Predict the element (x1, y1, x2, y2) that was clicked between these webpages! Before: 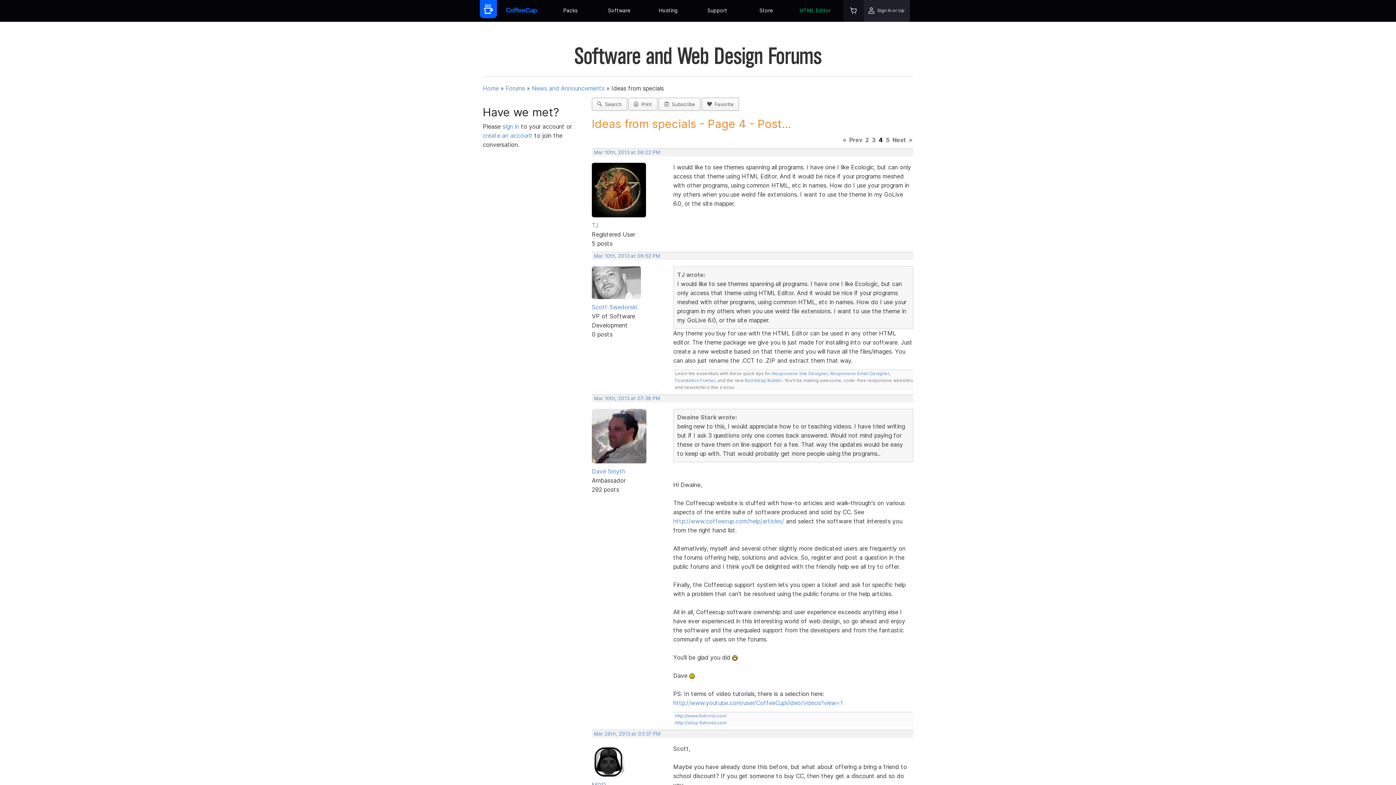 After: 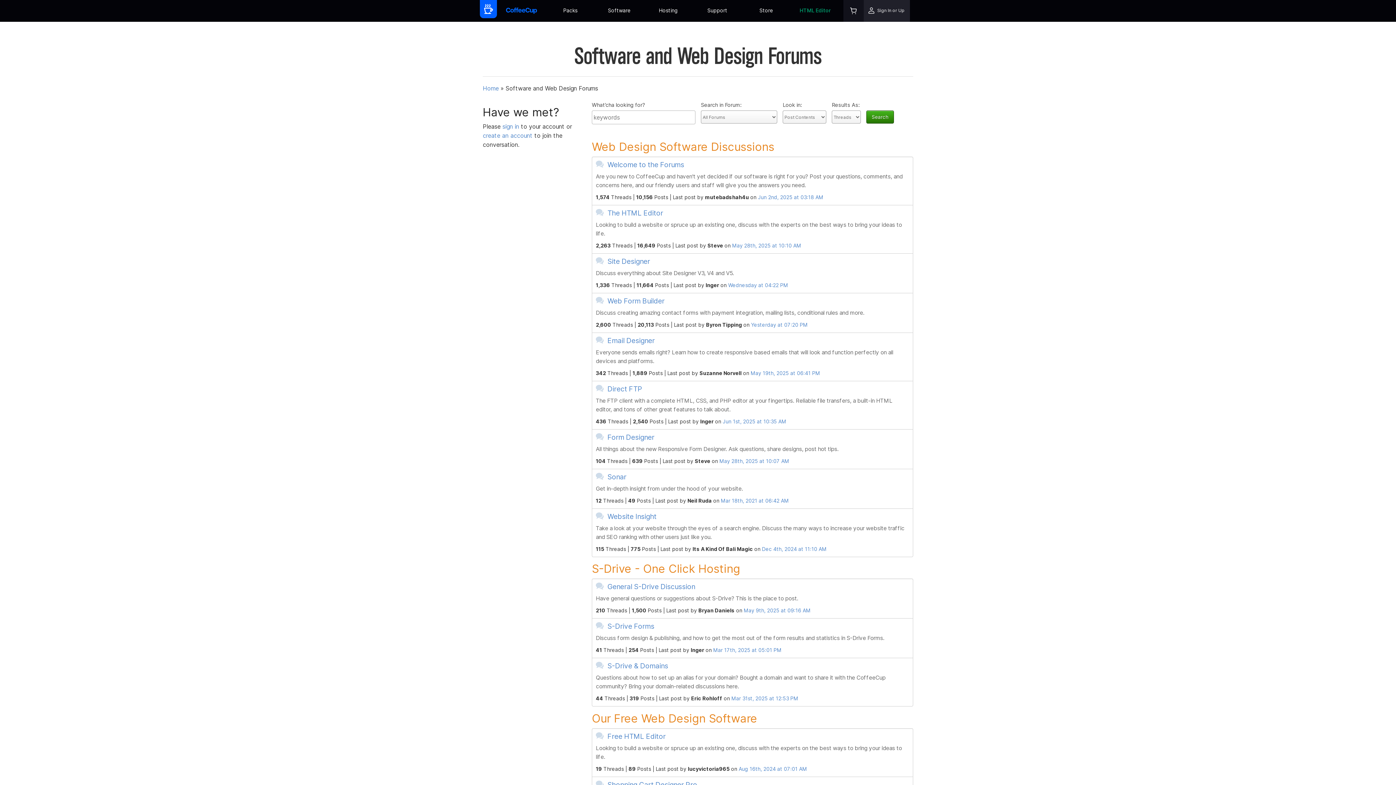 Action: label: Forums bbox: (505, 84, 525, 92)